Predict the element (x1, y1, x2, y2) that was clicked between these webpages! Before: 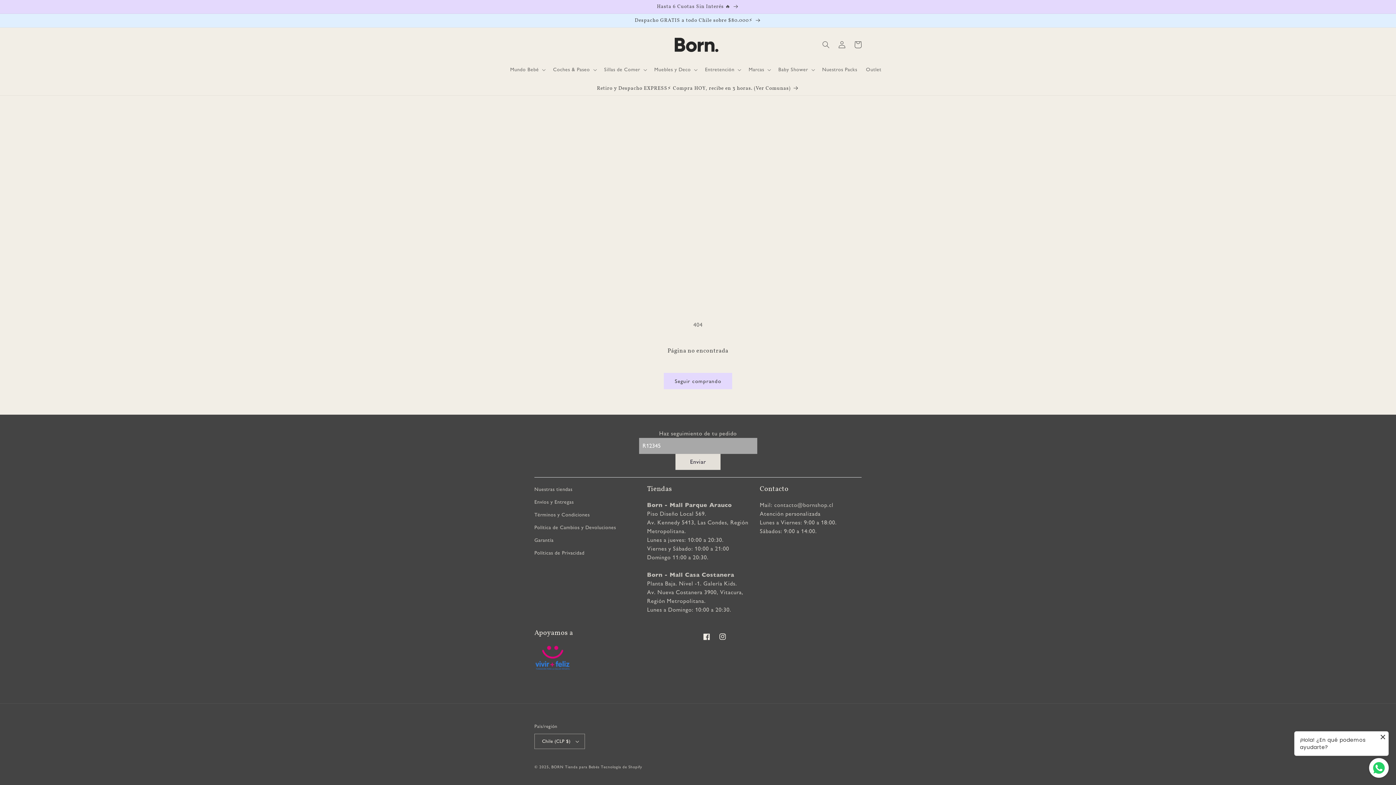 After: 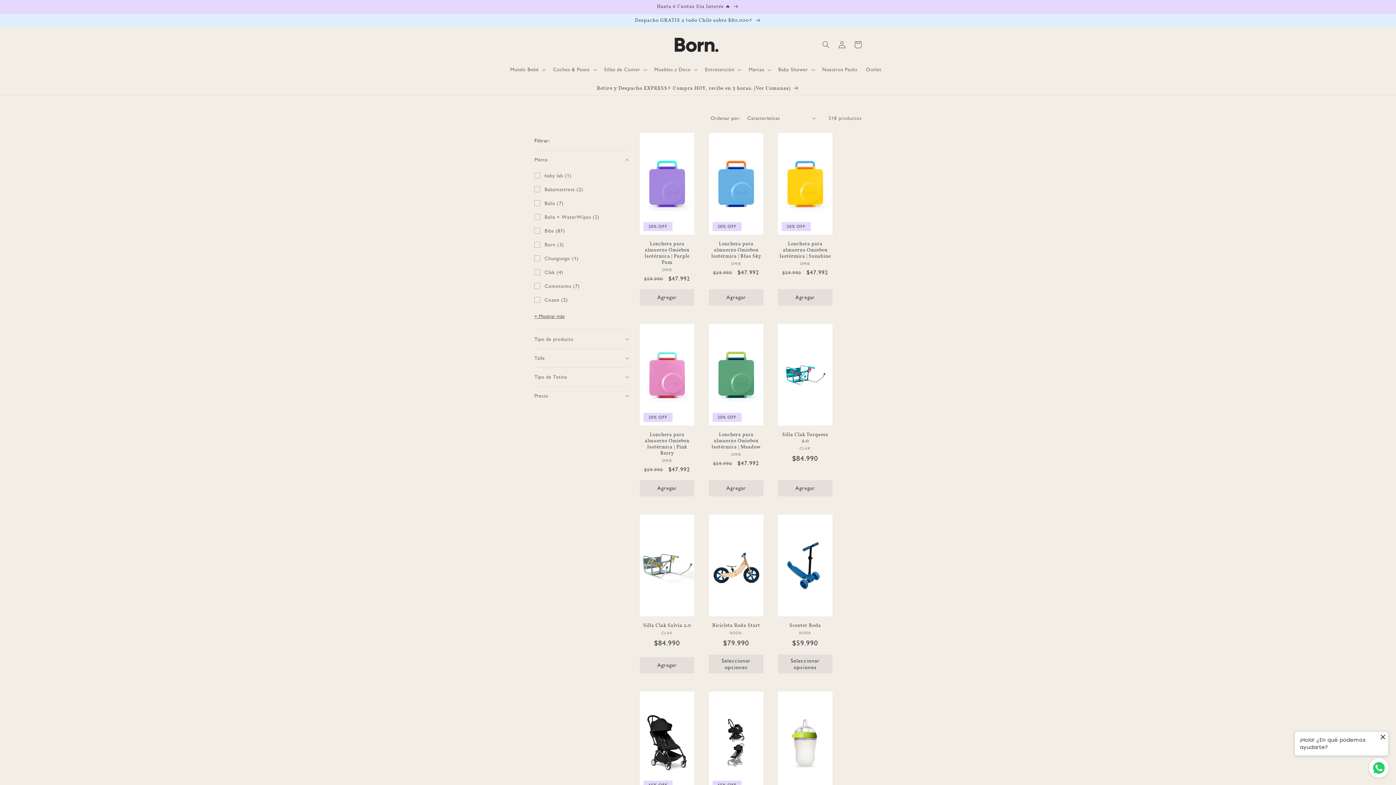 Action: label: Seguir comprando bbox: (664, 373, 732, 389)